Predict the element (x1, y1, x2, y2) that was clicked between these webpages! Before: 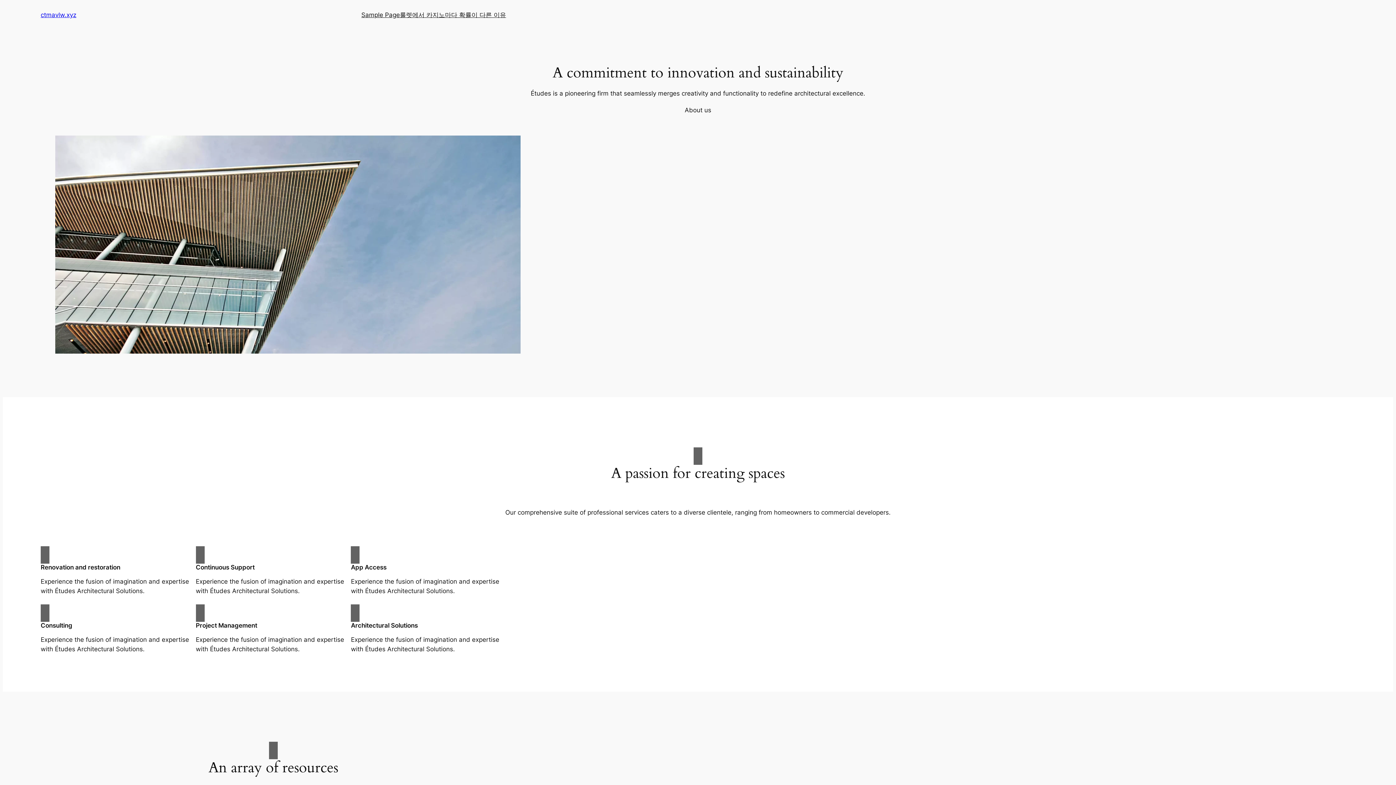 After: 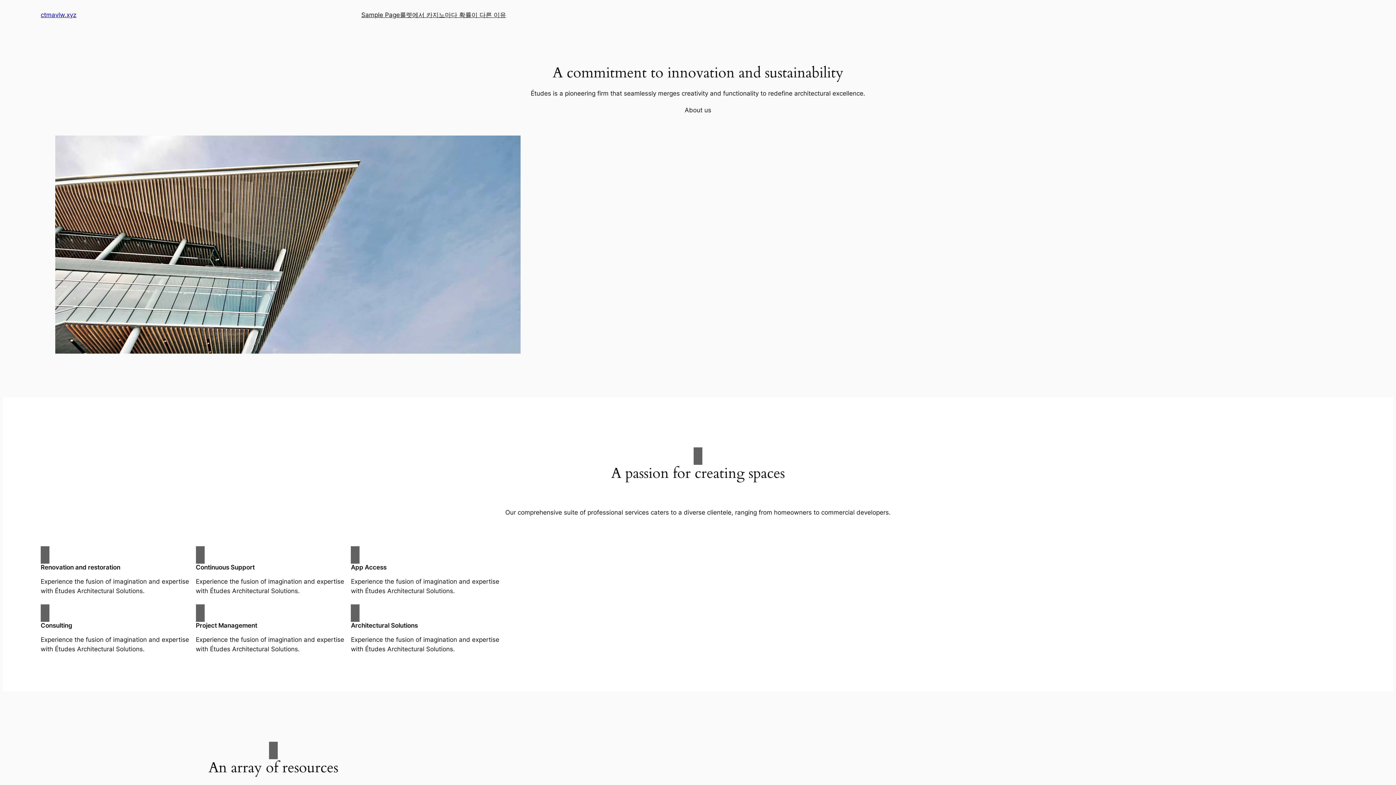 Action: label: ctmavlw.xyz bbox: (40, 11, 76, 18)